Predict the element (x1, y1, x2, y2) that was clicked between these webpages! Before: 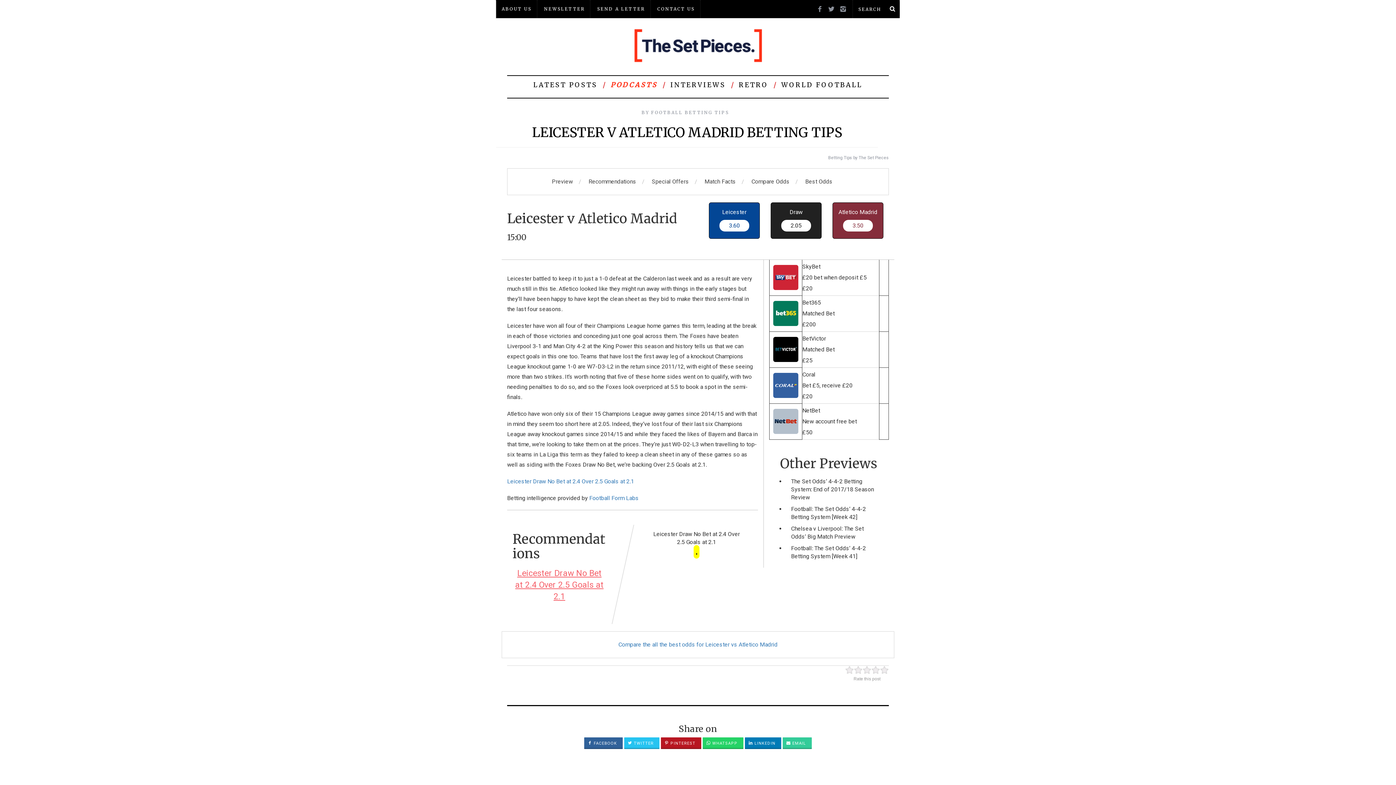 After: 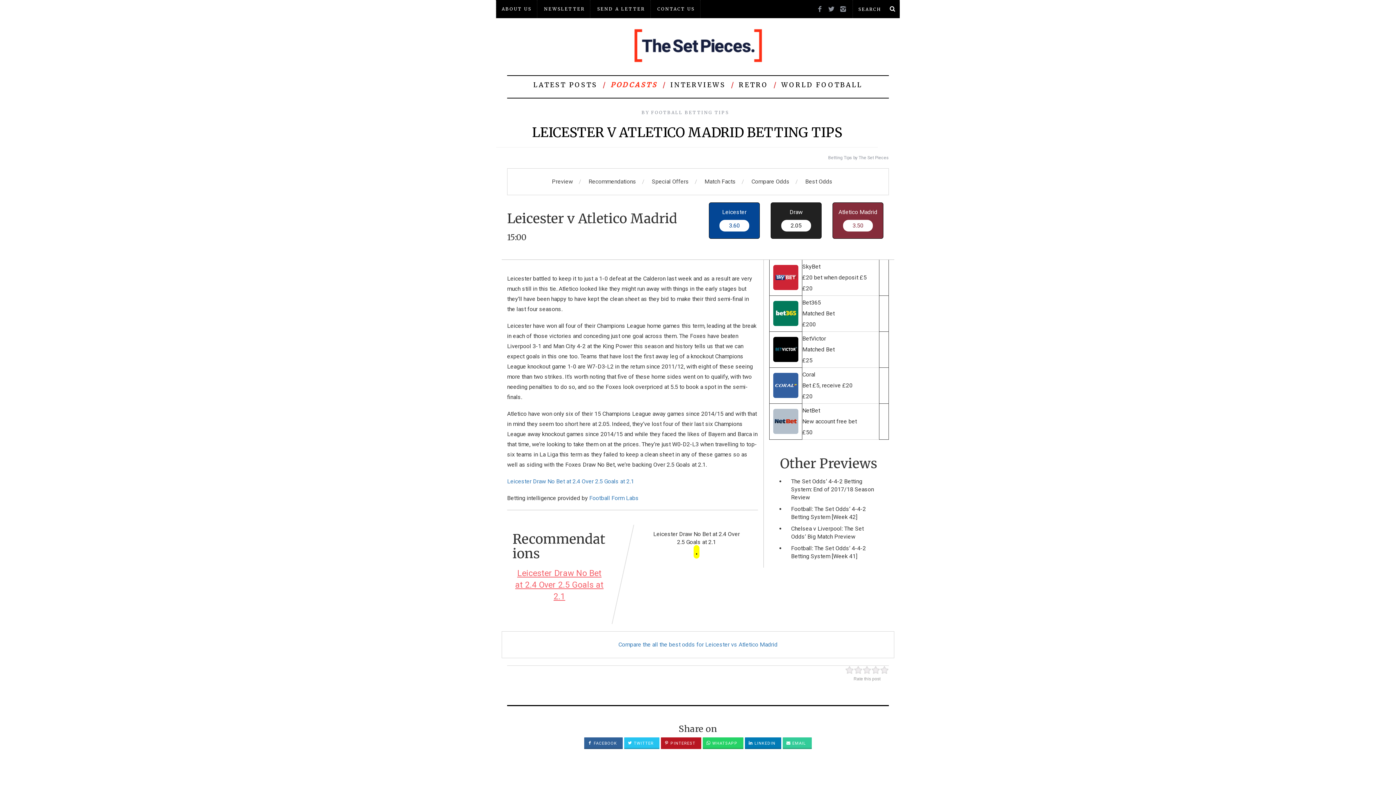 Action: bbox: (661, 737, 701, 749) label:  PINTEREST